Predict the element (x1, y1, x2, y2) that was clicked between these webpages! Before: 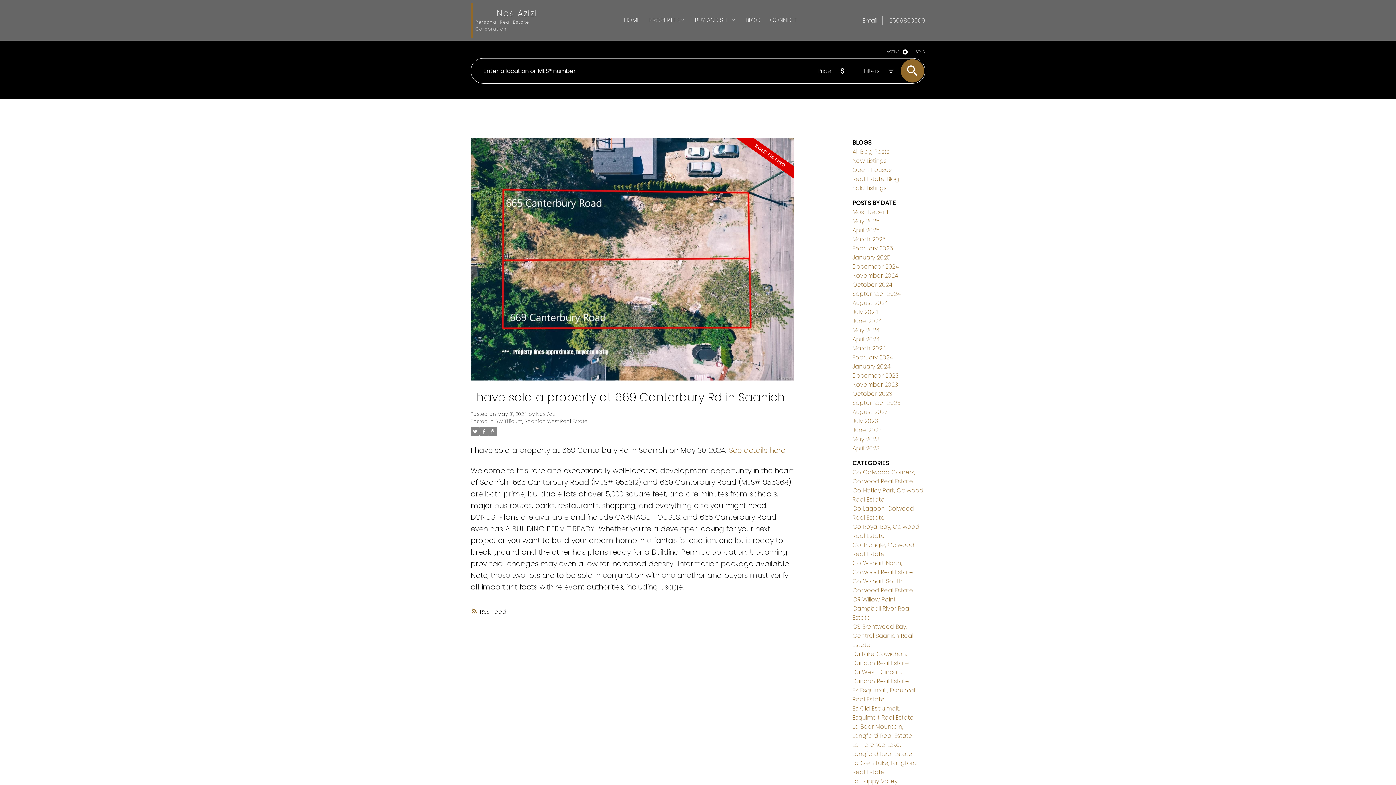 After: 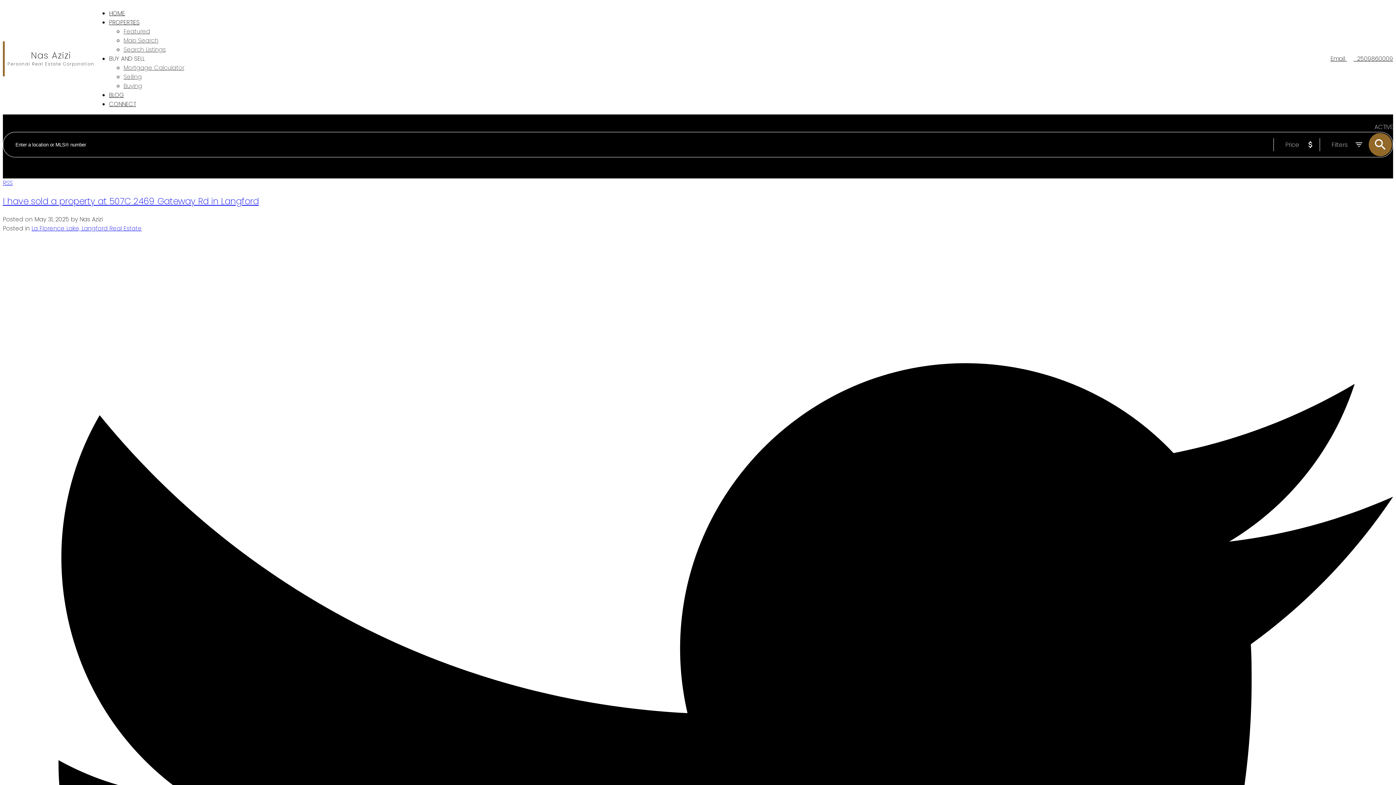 Action: label: La Florence Lake, Langford Real Estate bbox: (852, 741, 912, 758)